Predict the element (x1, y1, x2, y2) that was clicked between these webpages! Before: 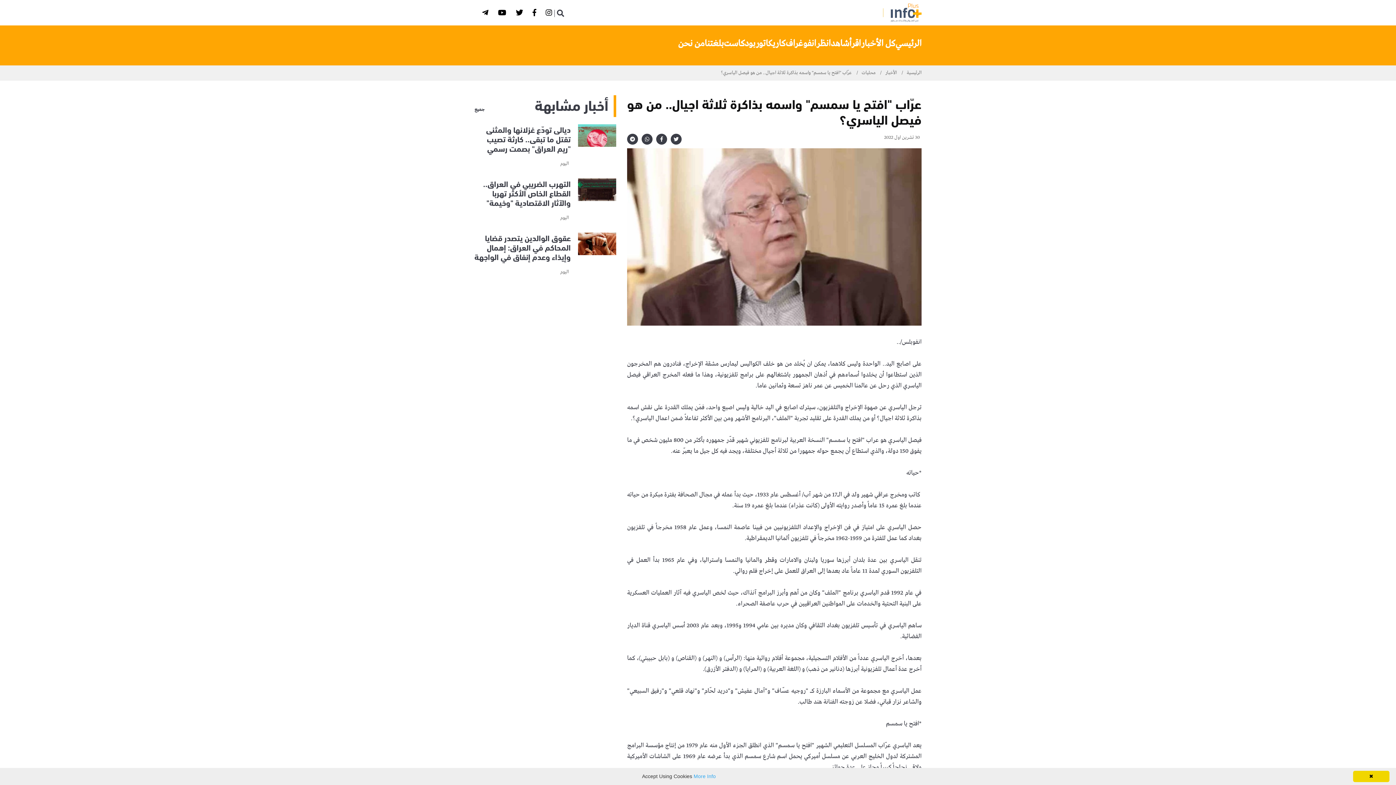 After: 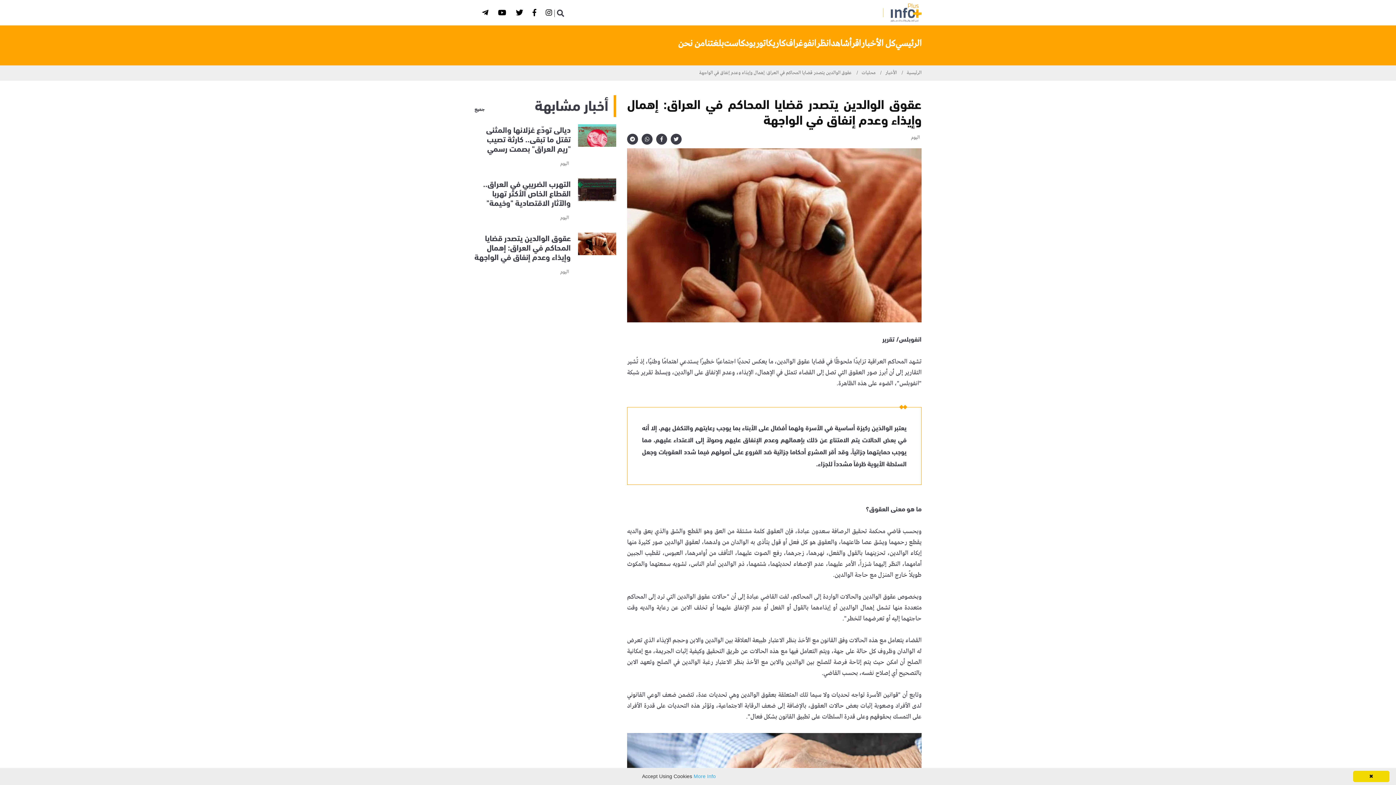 Action: bbox: (474, 231, 570, 262) label: عقوق الوالدين يتصدر قضايا المحاكم في العراق: إهمال وإيذاء وعدم إنفاق في الواجهة